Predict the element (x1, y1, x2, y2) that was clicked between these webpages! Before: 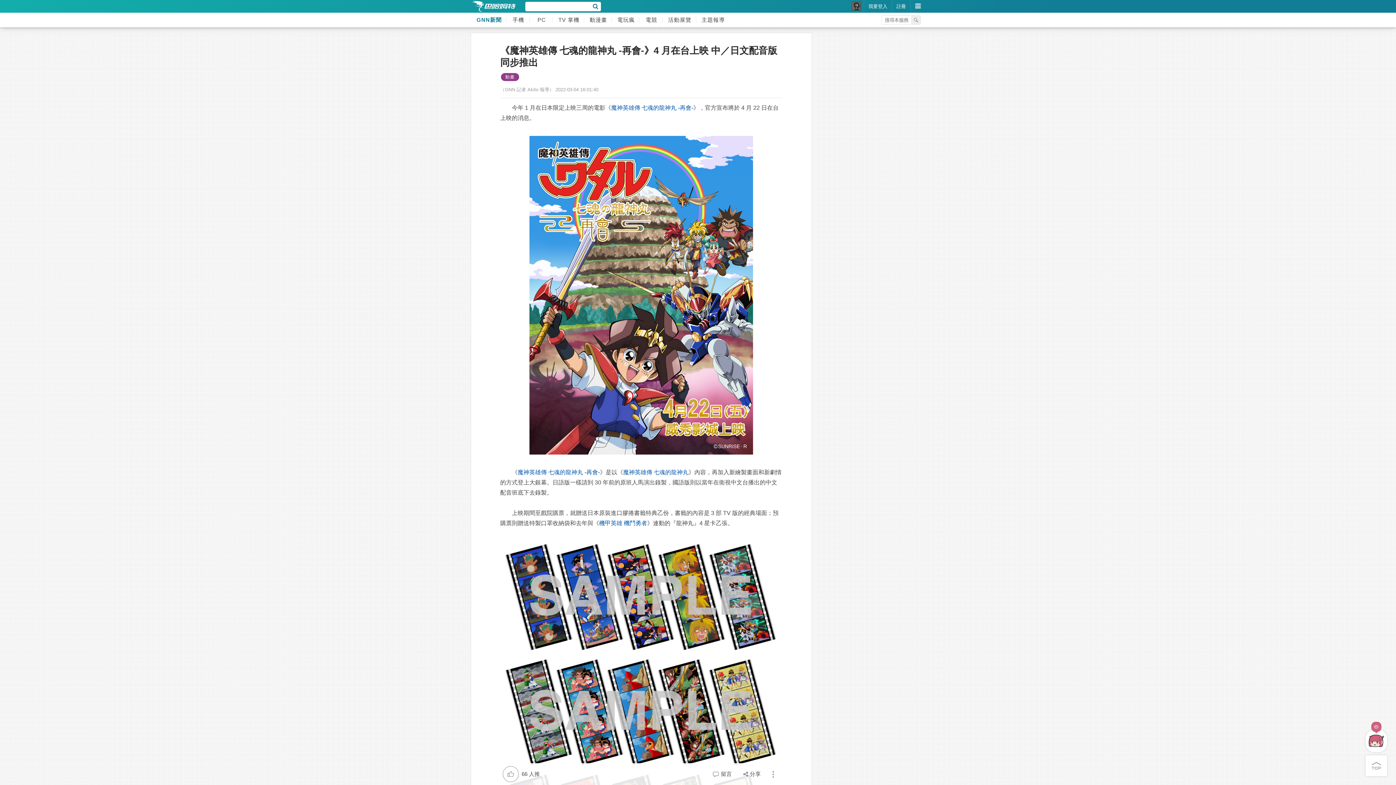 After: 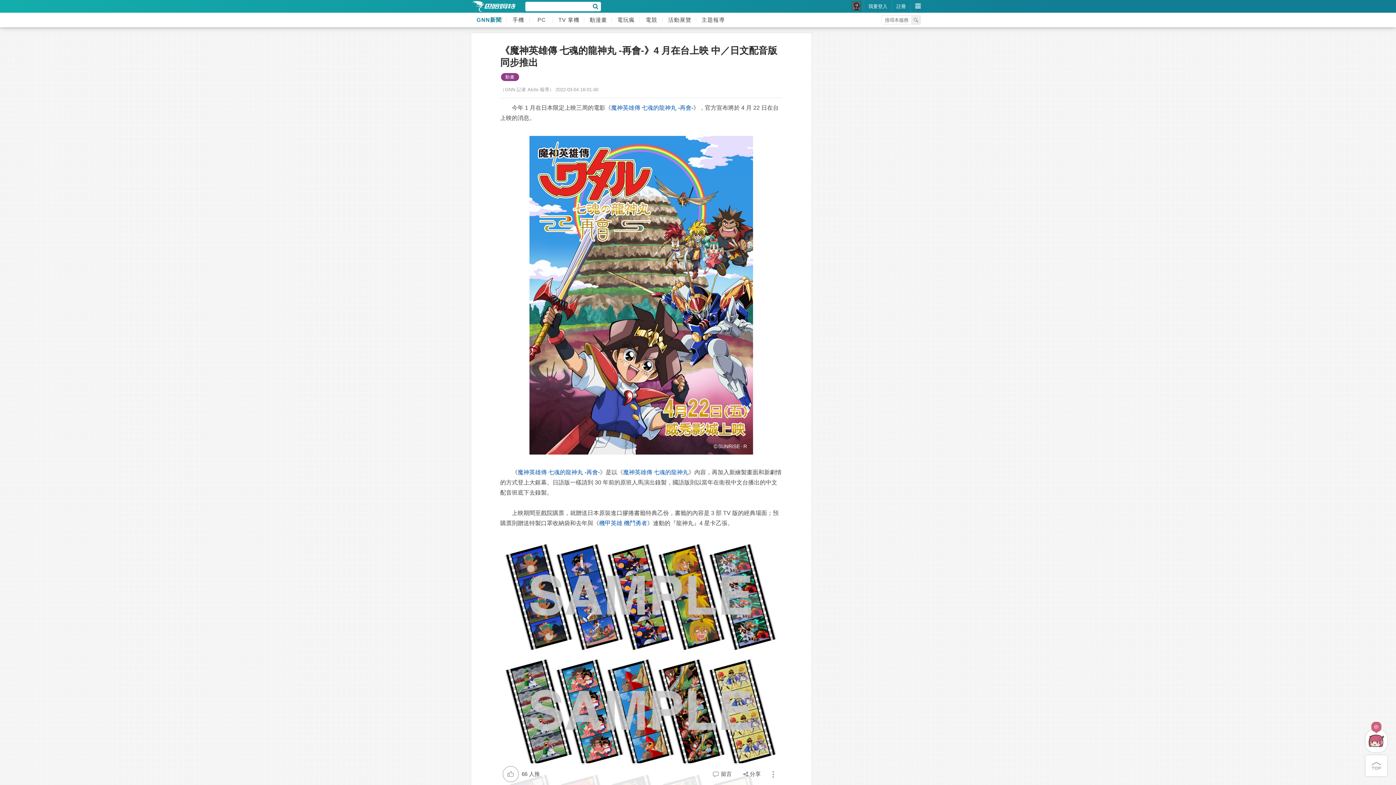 Action: bbox: (470, 12, 506, 27) label: GNN新聞